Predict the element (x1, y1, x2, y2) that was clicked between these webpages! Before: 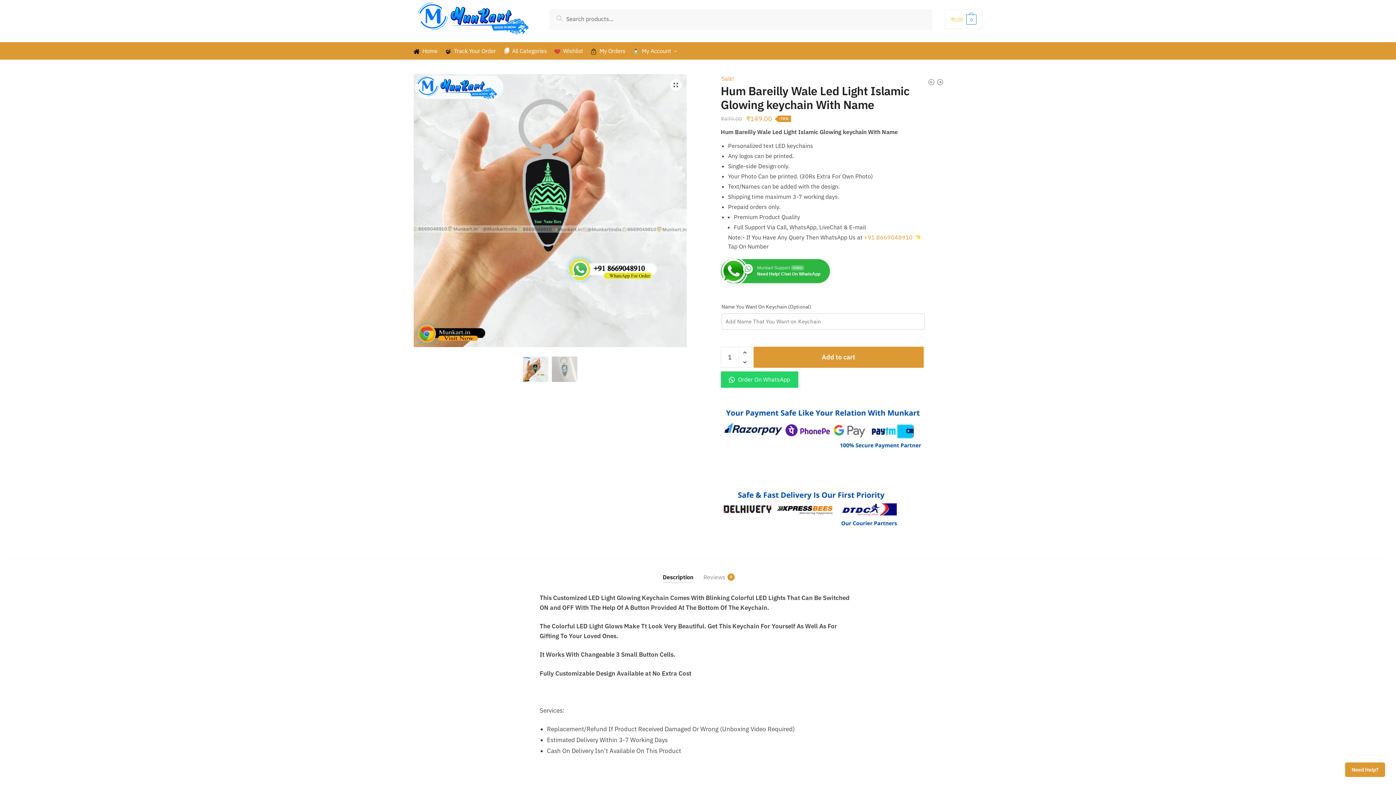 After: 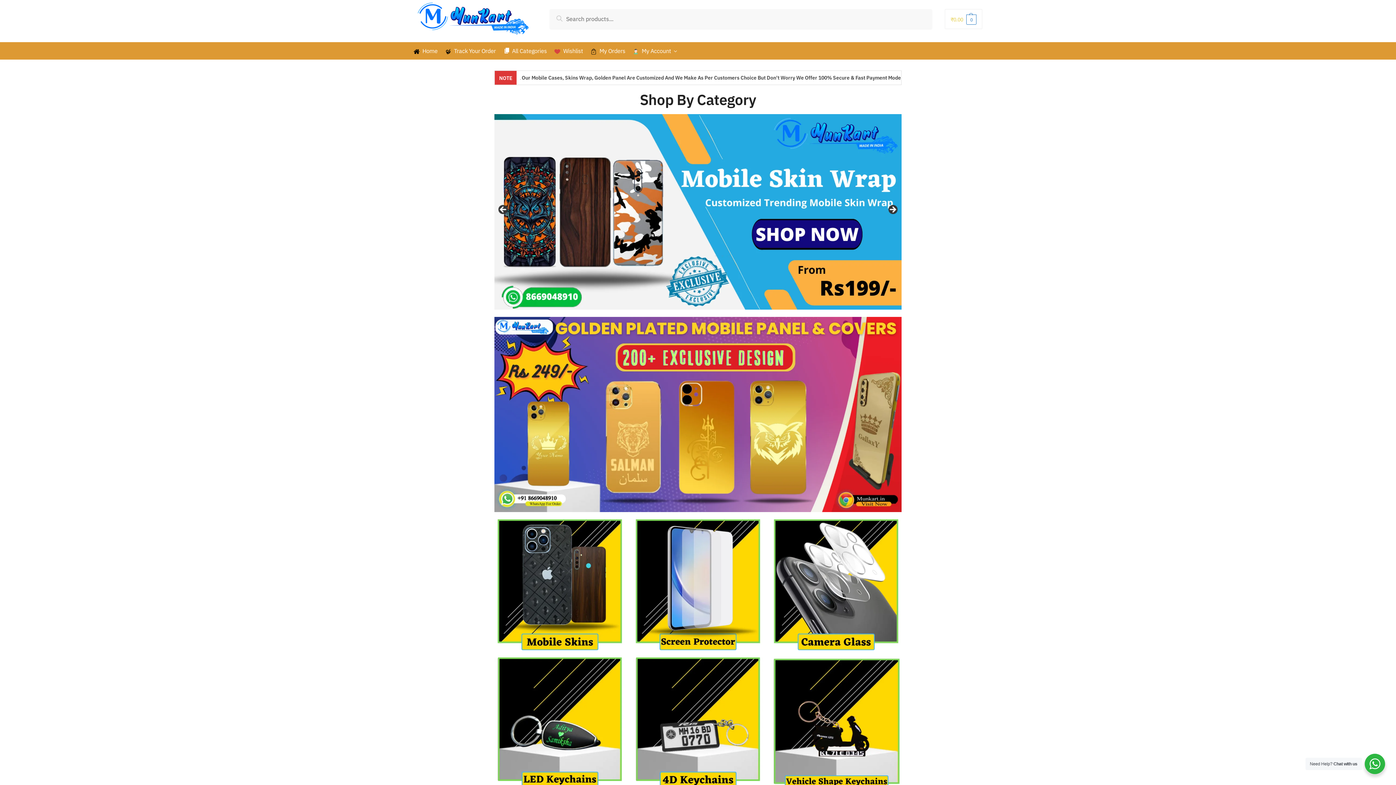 Action: bbox: (413, 0, 532, 37)